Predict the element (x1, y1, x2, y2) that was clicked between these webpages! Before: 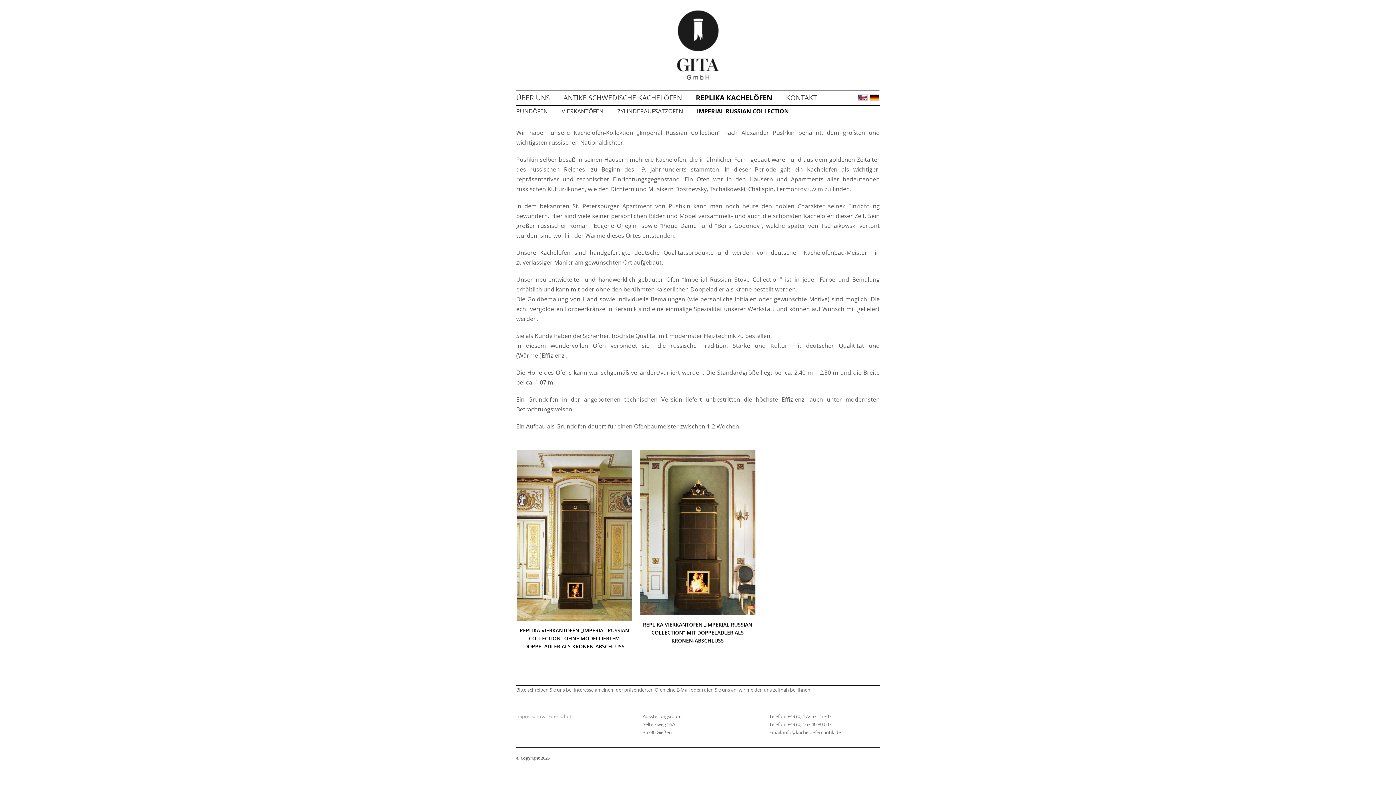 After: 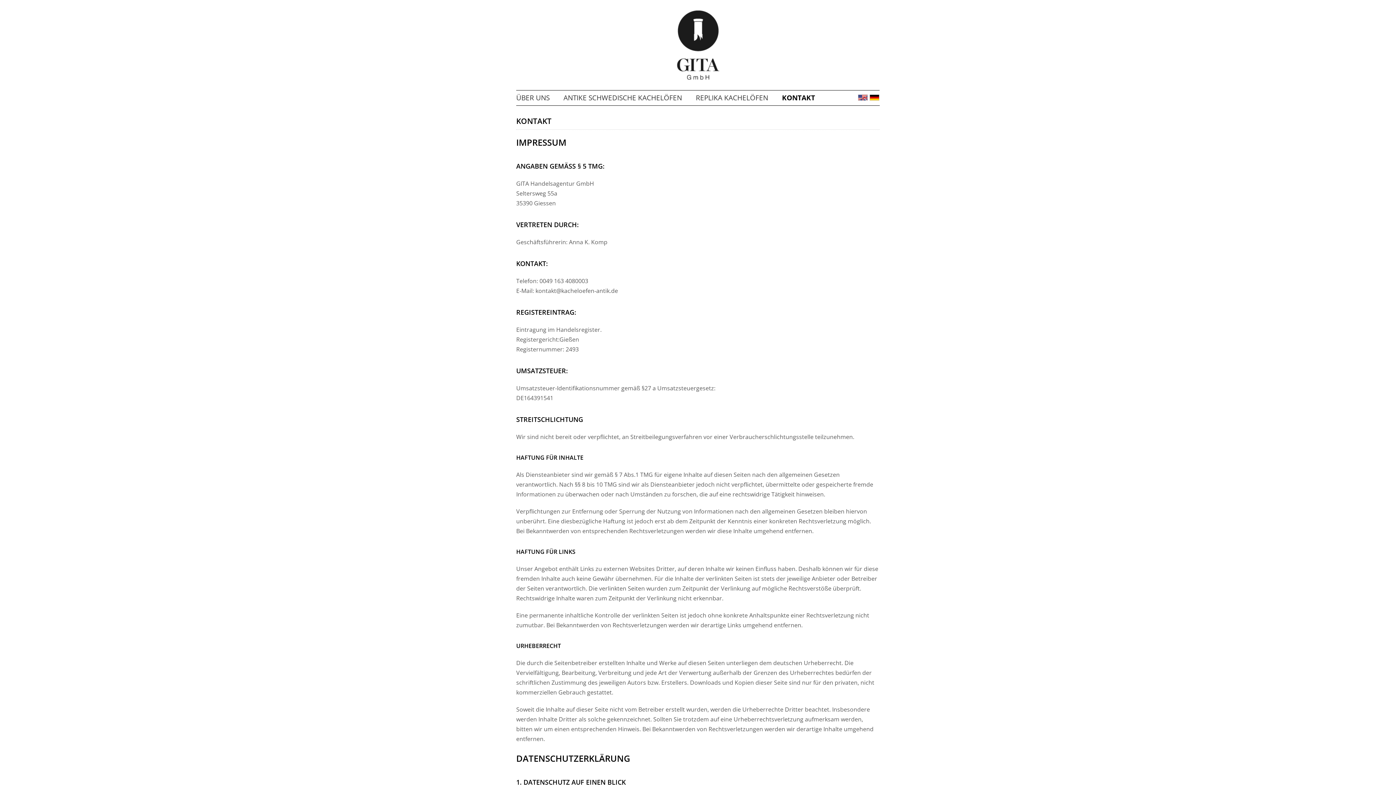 Action: label: Impressum & Datenschutz bbox: (516, 713, 573, 720)